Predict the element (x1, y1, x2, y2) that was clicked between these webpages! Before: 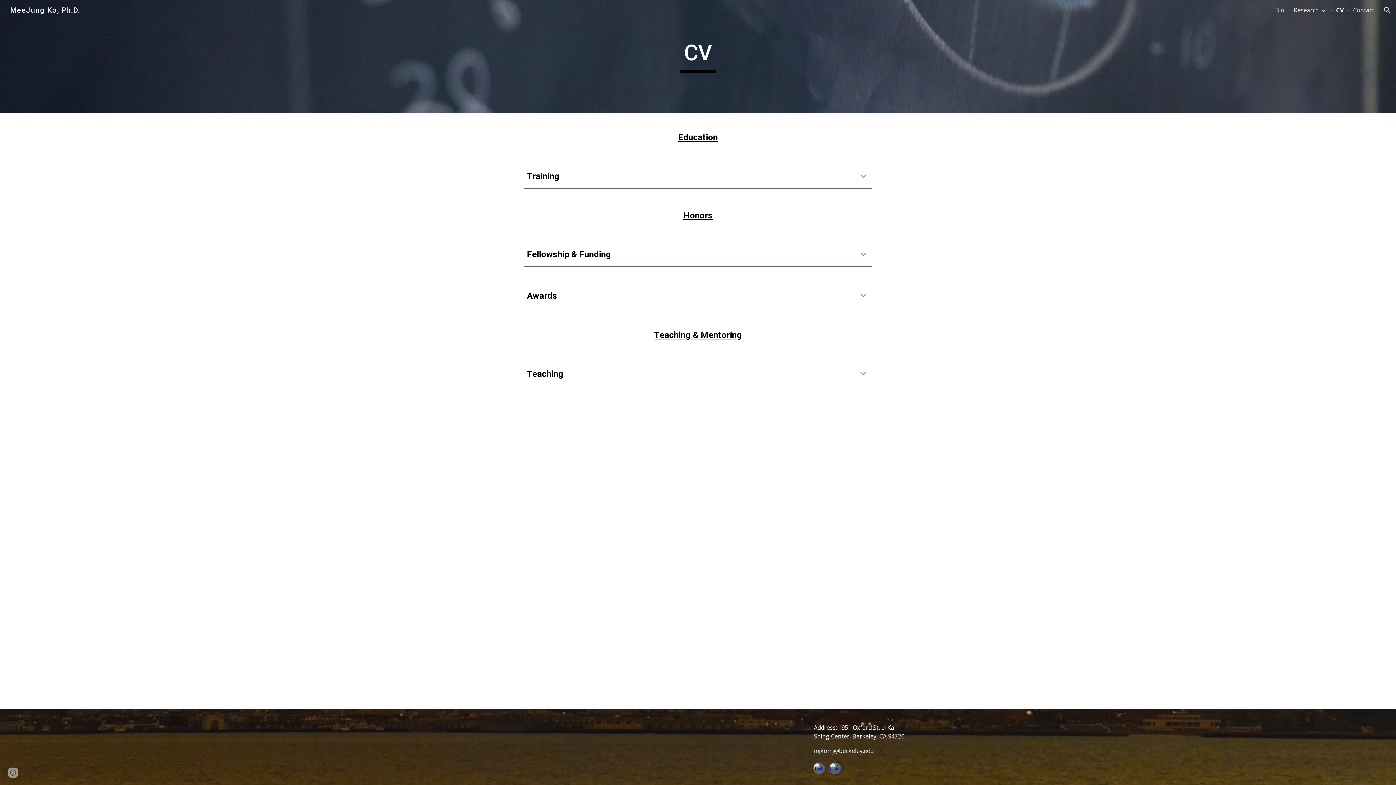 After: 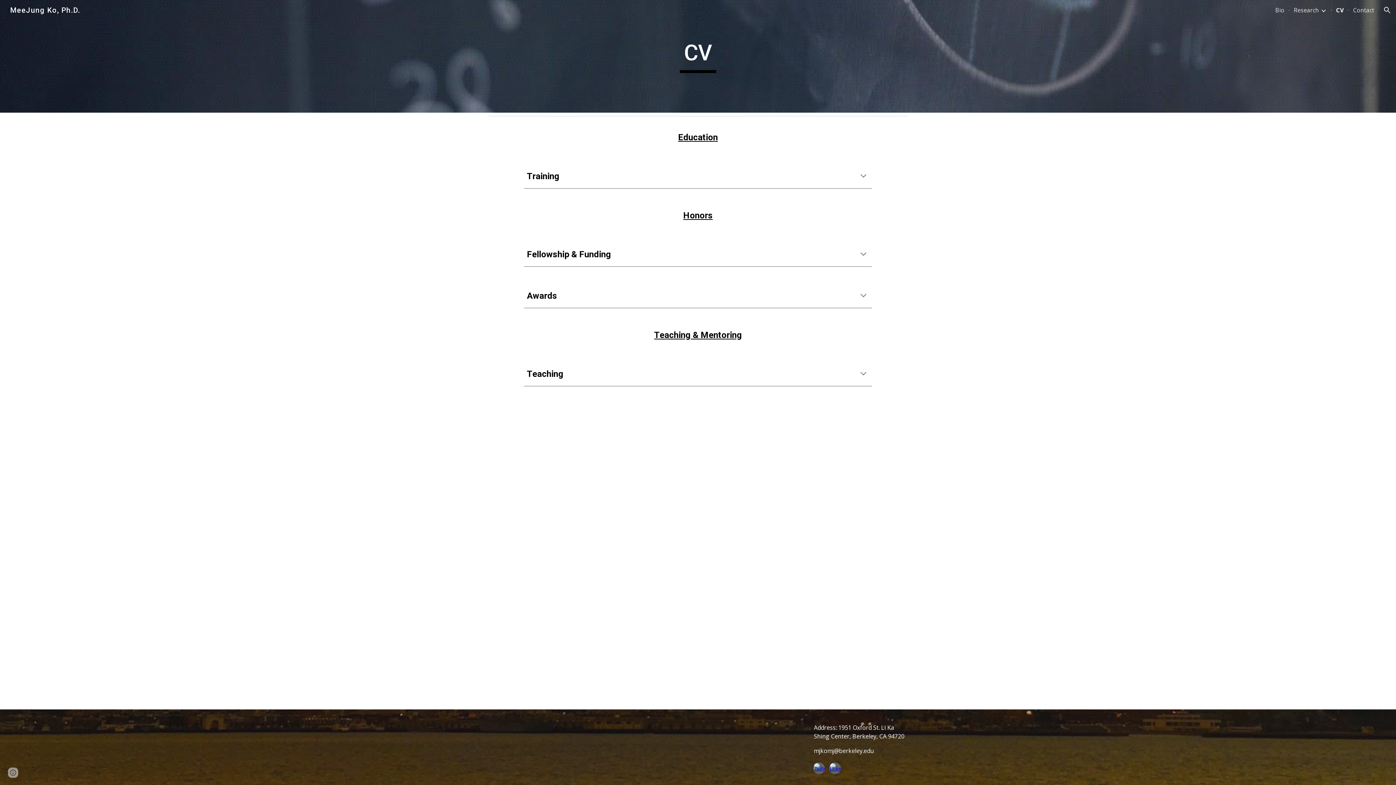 Action: label: CV bbox: (1336, 6, 1344, 14)